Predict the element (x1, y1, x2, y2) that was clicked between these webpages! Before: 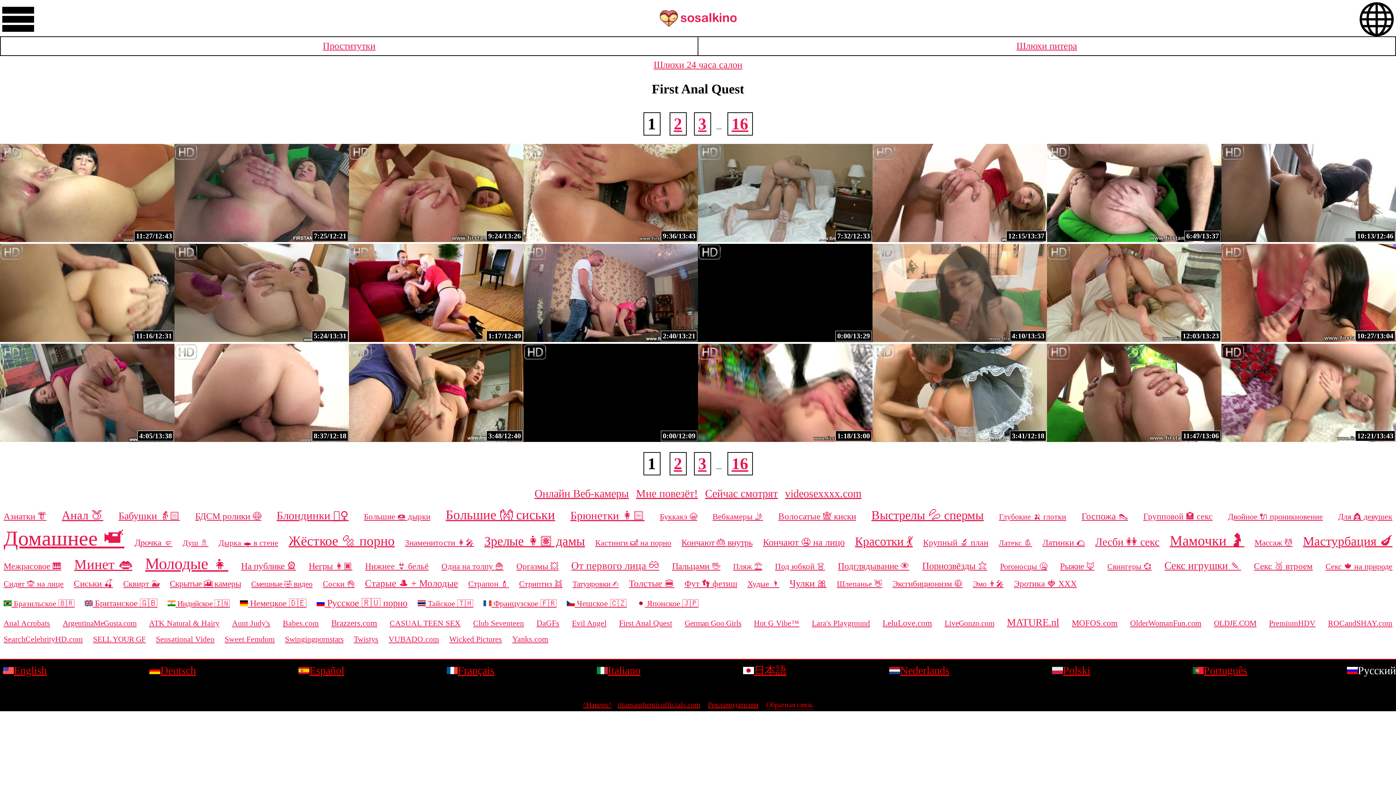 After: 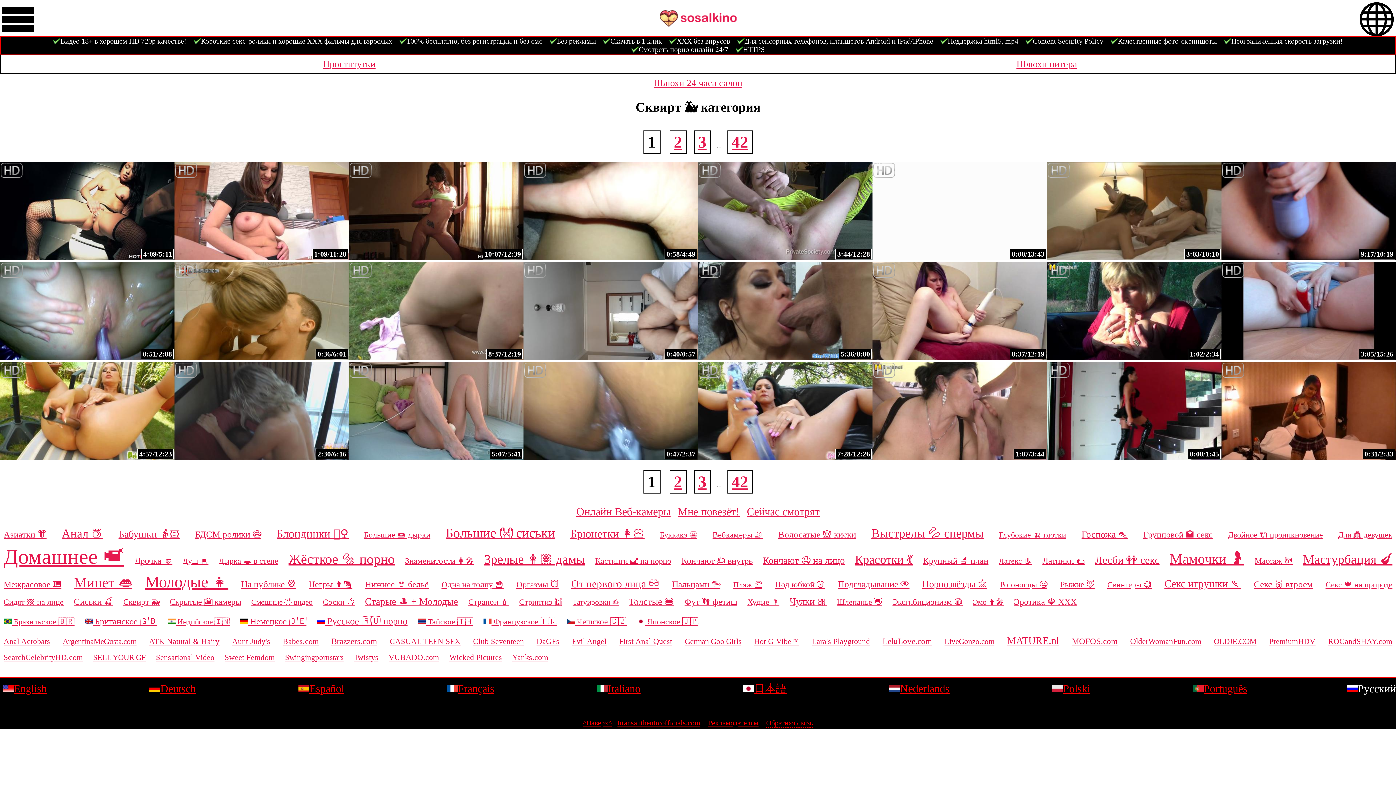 Action: bbox: (123, 579, 159, 588) label: Сквирт 🐳